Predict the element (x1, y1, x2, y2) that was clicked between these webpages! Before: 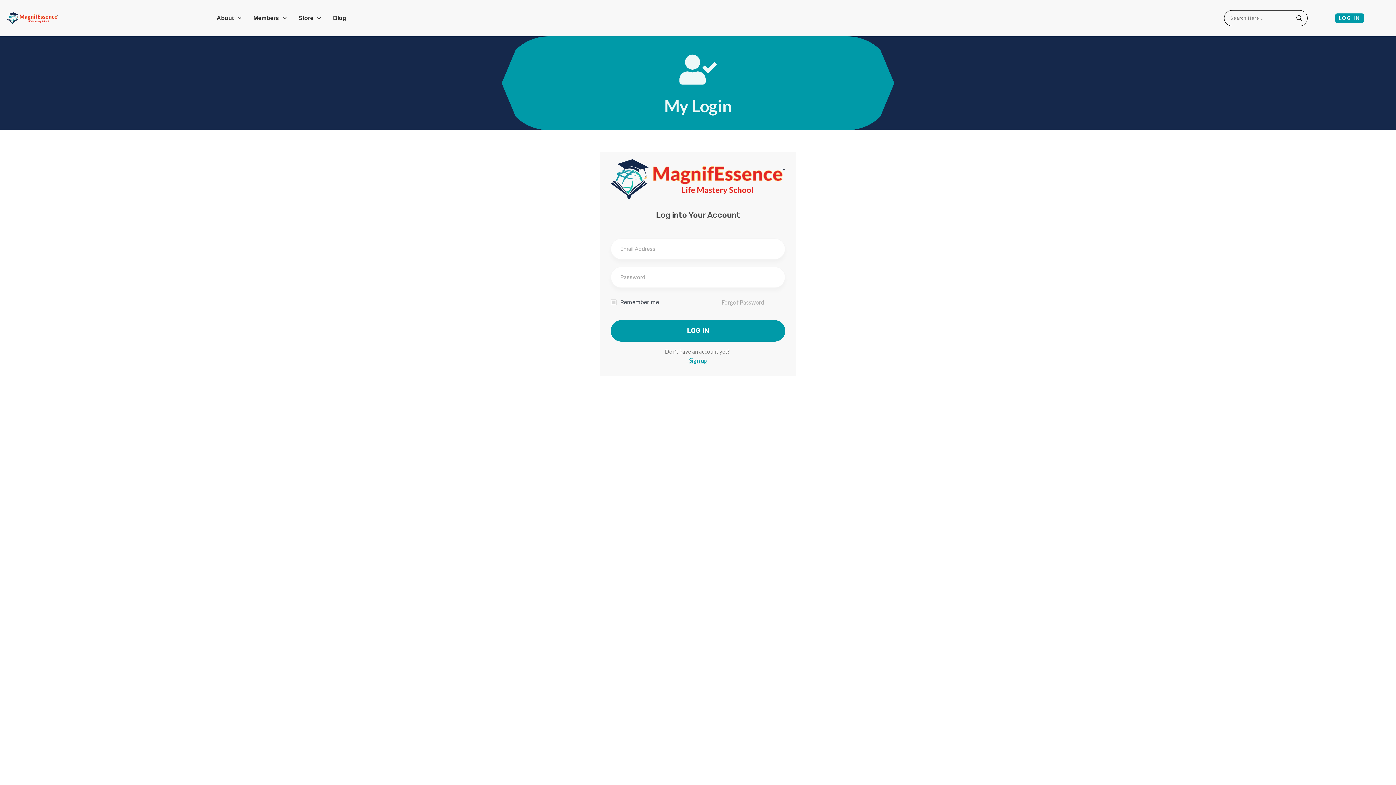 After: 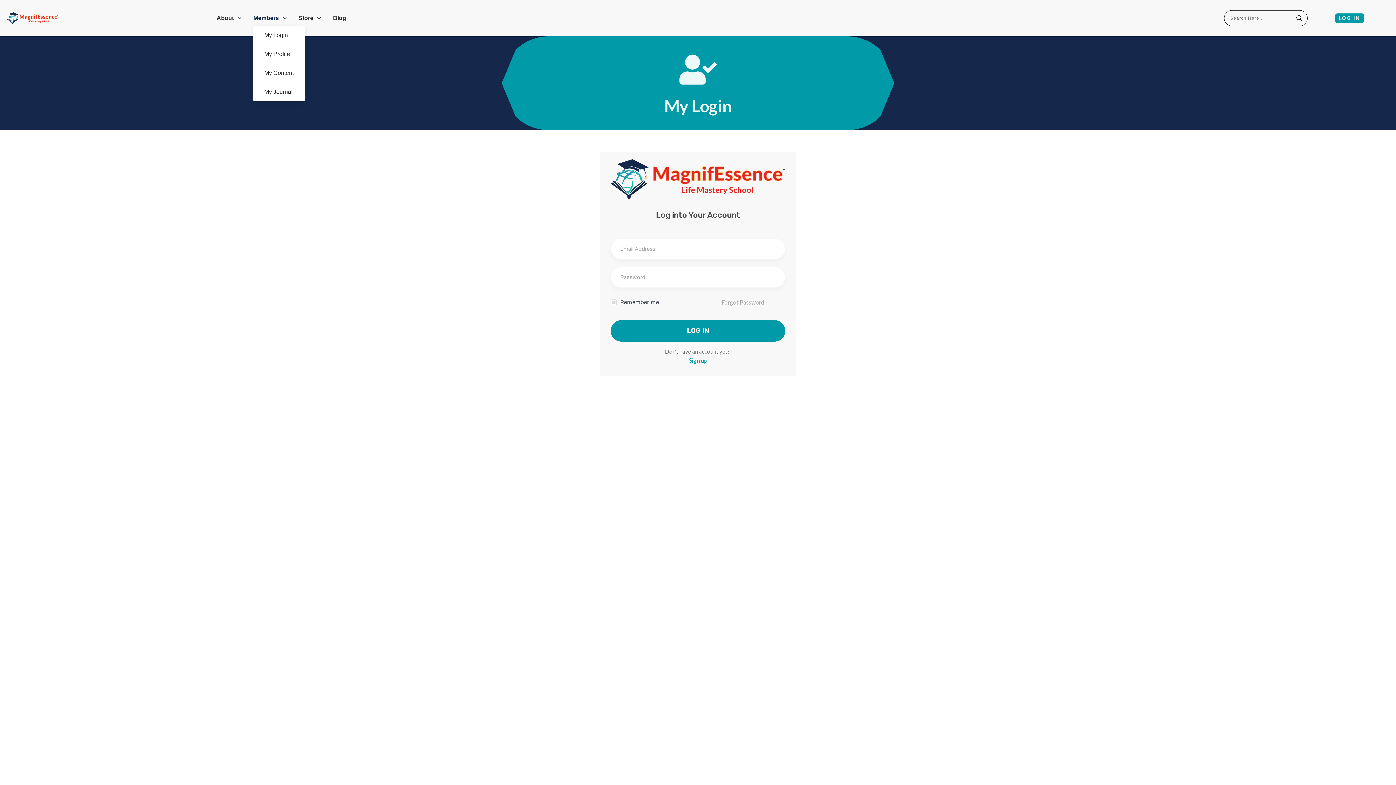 Action: bbox: (253, 12, 287, 24) label: Members